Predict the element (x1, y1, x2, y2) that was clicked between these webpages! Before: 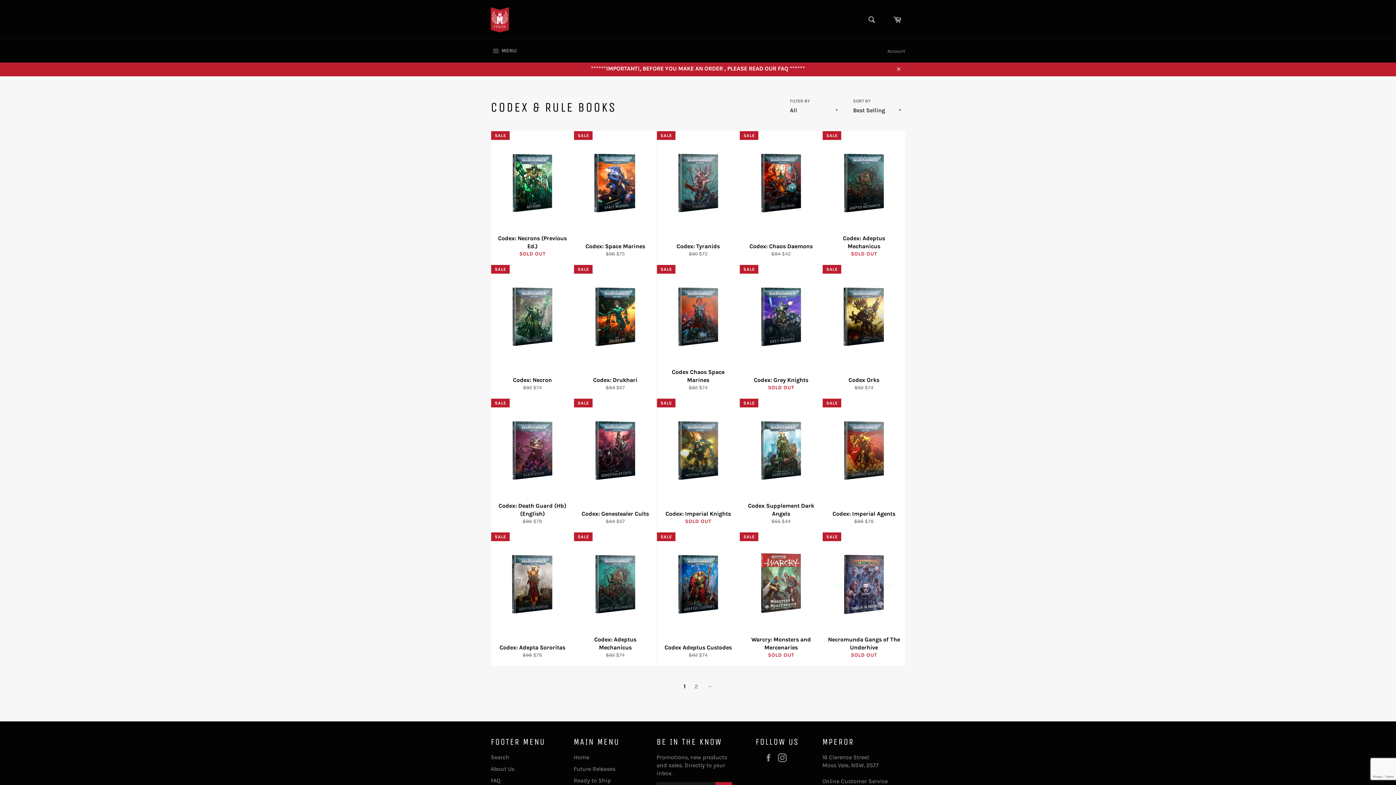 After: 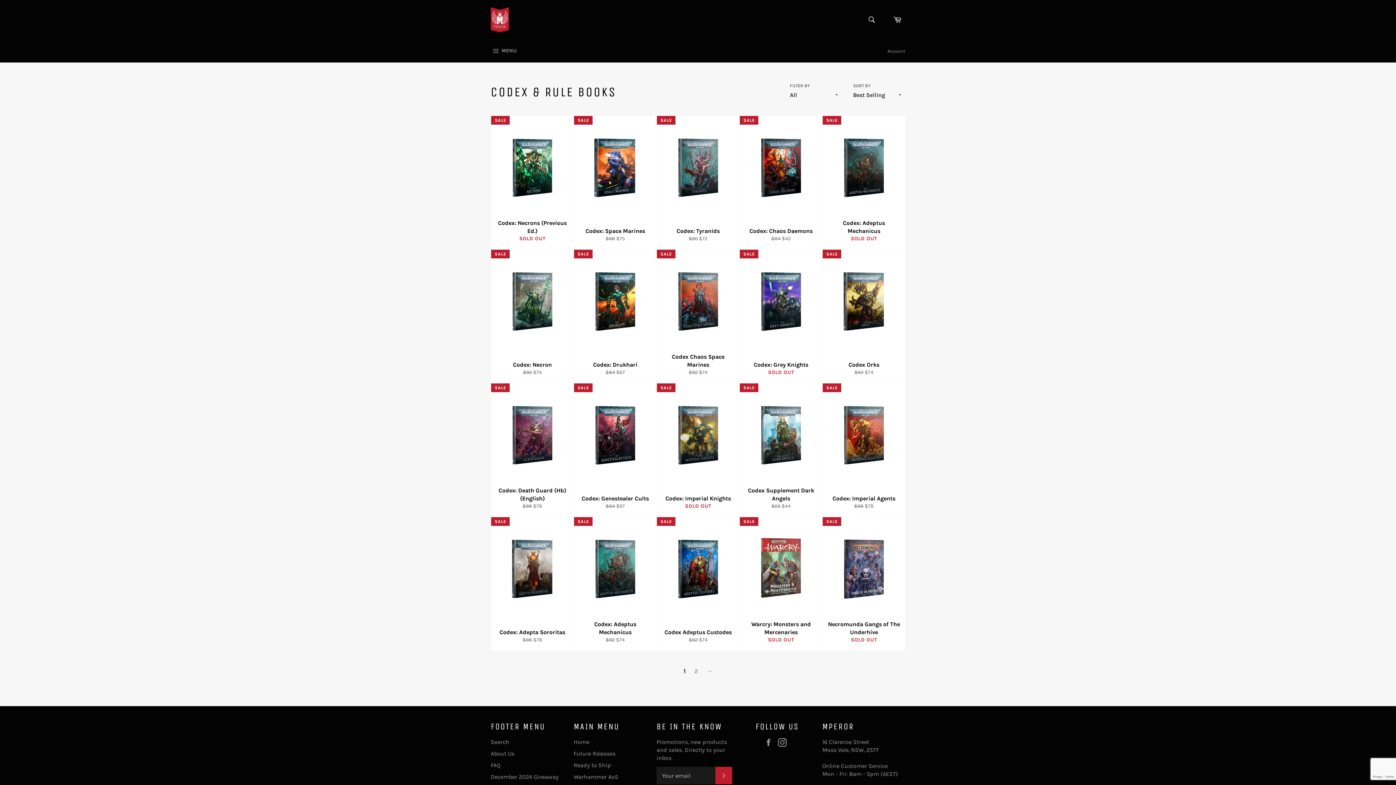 Action: label: Close bbox: (891, 61, 905, 76)